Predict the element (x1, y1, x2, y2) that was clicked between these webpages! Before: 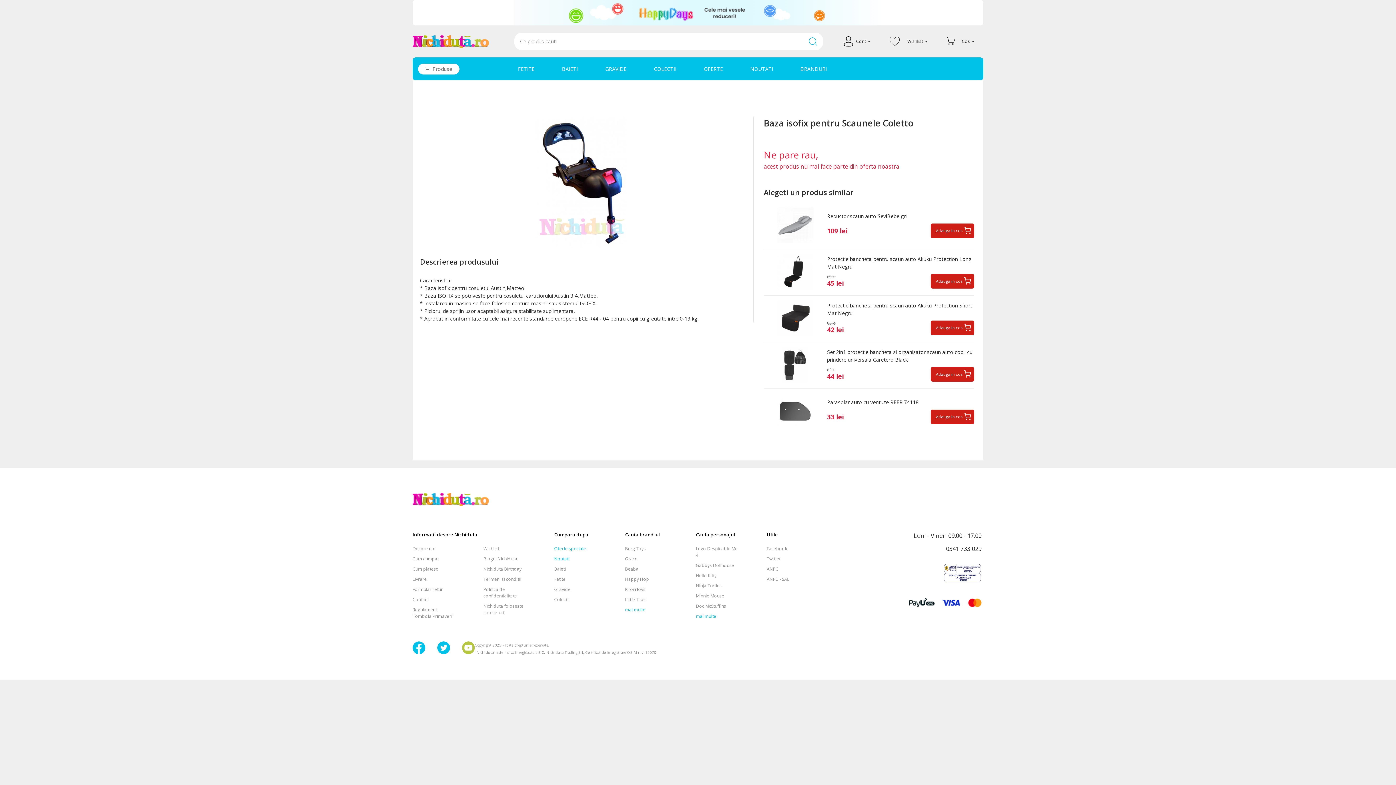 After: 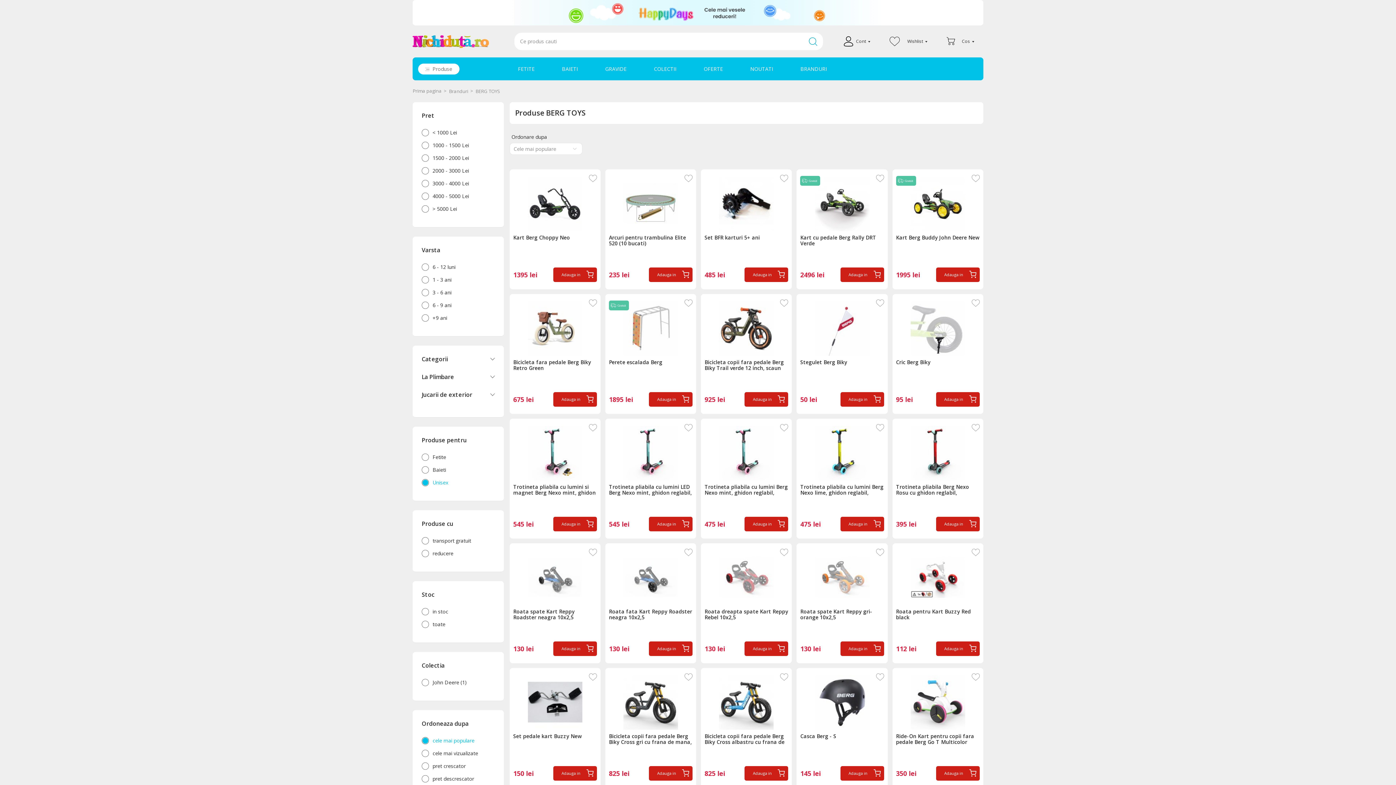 Action: bbox: (625, 545, 645, 552) label: Berg Toys